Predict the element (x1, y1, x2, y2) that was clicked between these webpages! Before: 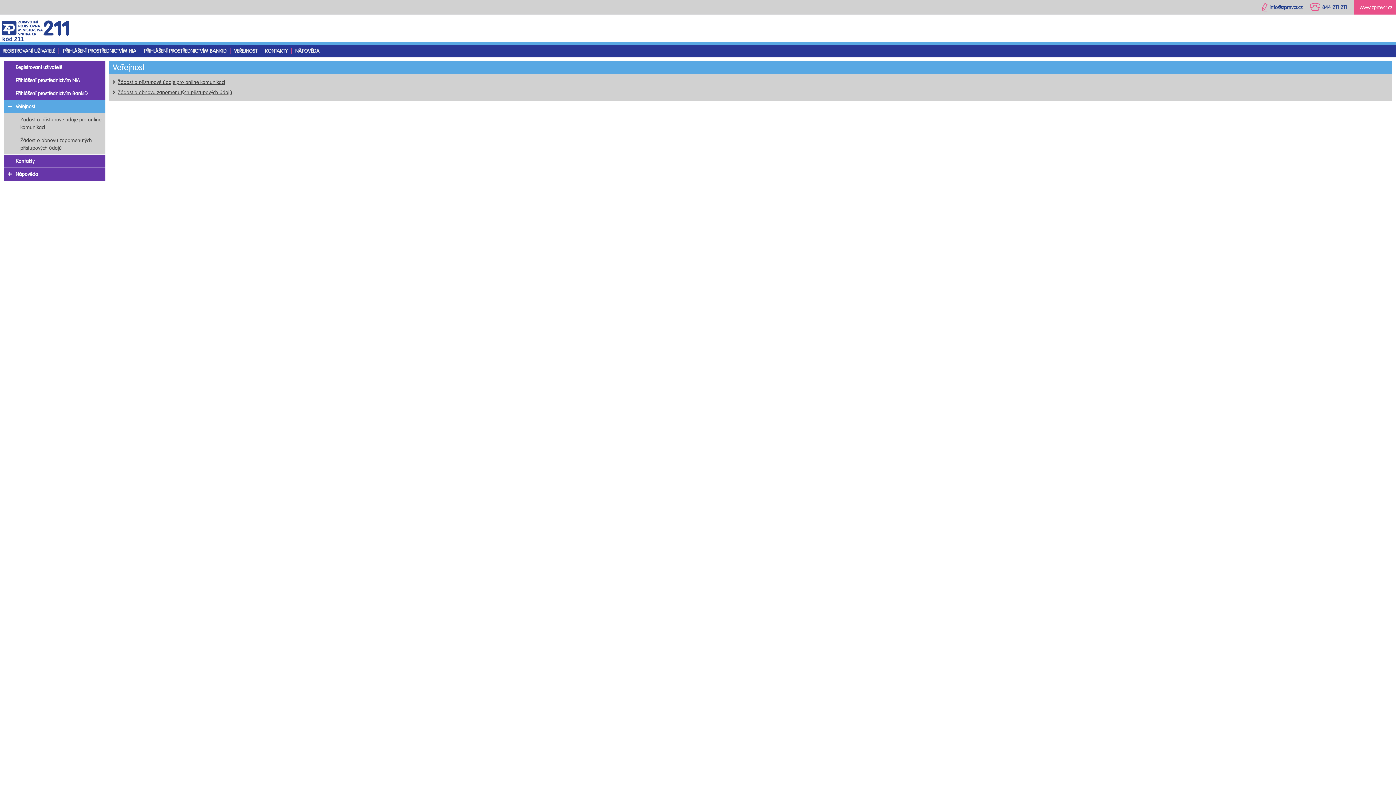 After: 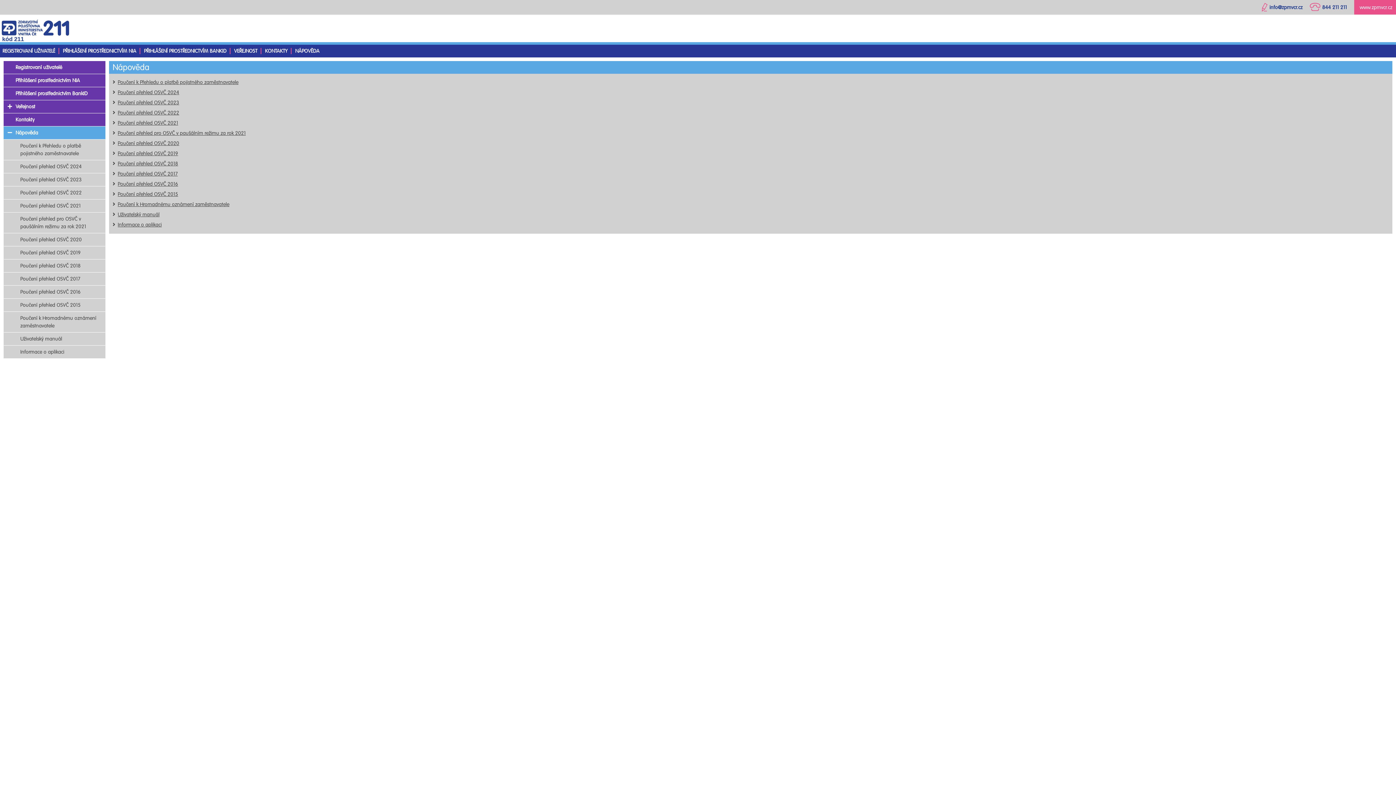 Action: label: Nápověda bbox: (15, 171, 38, 177)